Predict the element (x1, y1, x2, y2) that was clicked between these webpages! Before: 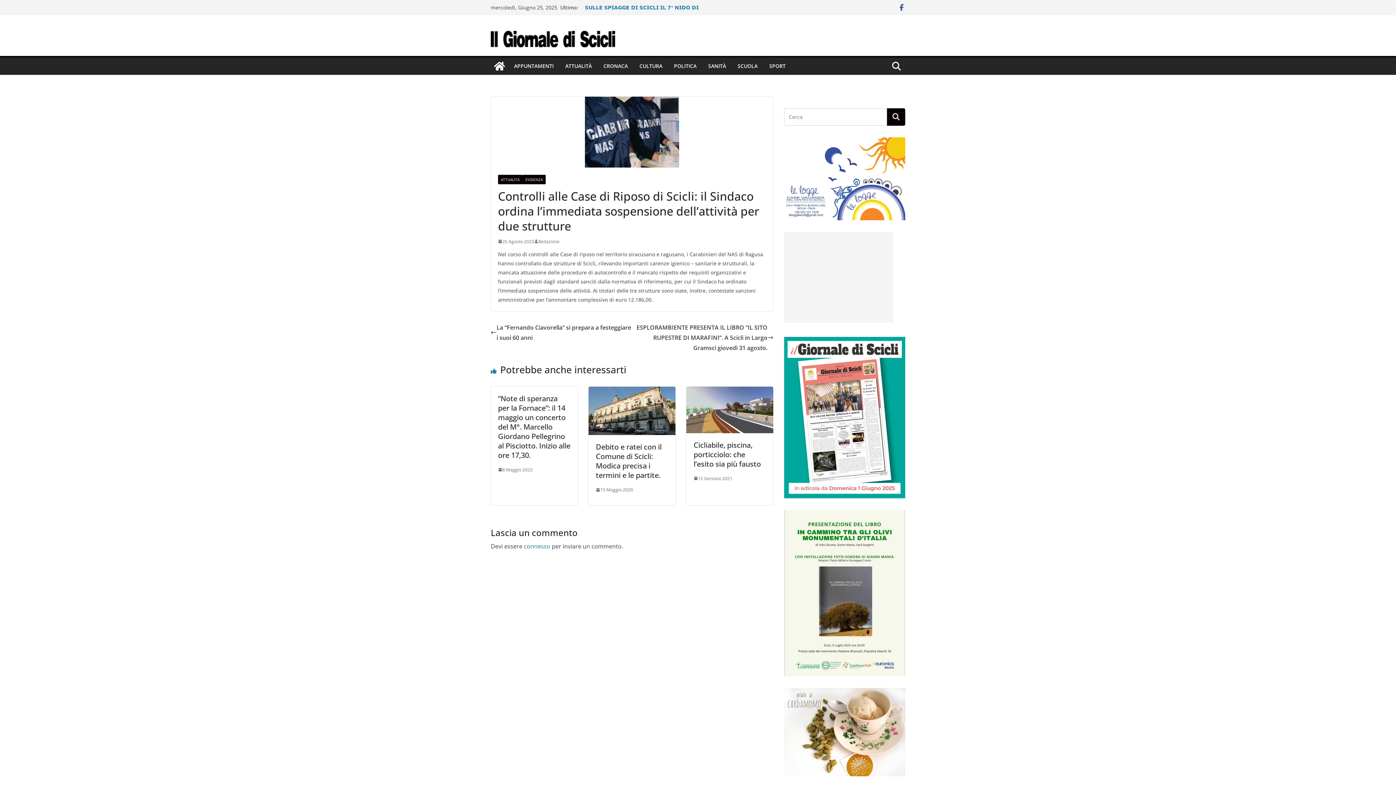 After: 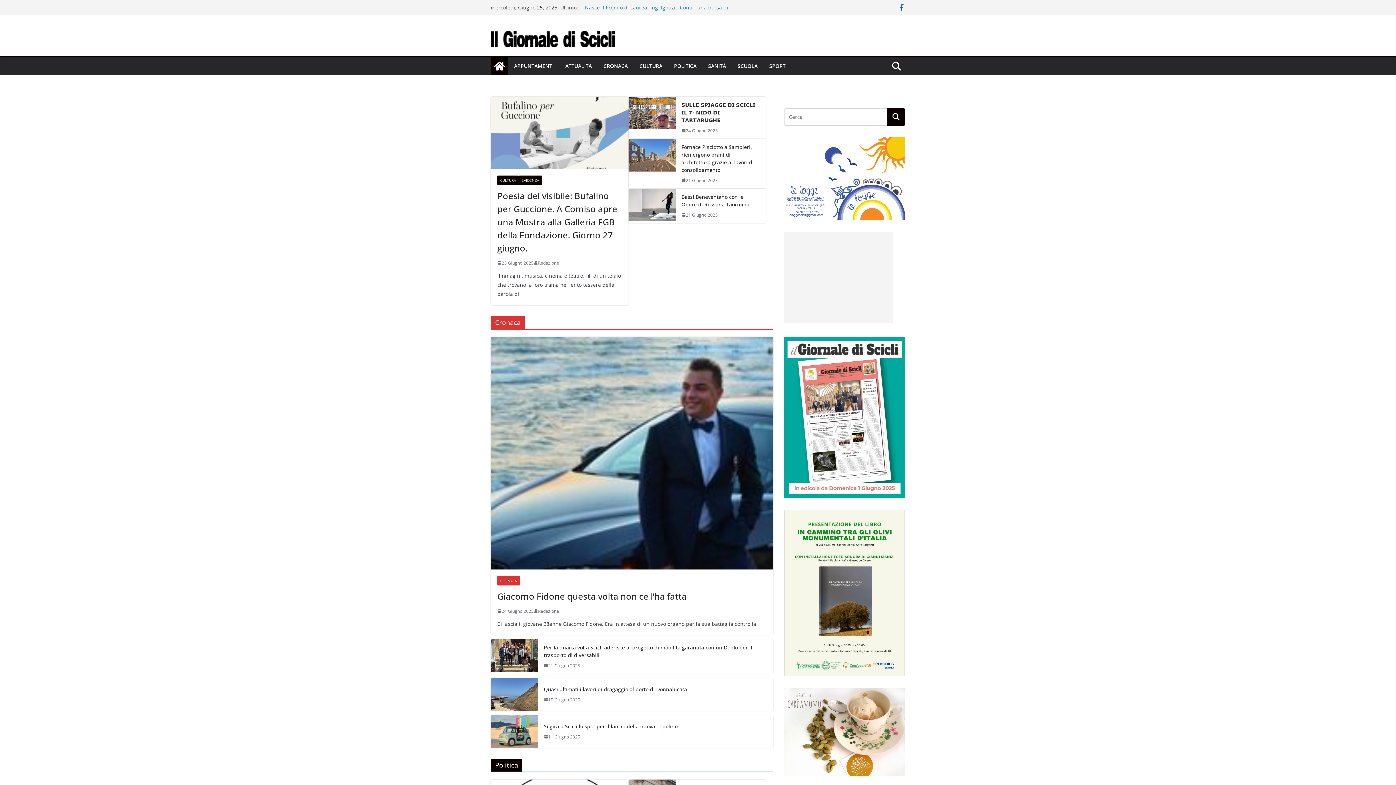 Action: bbox: (490, 57, 508, 74)